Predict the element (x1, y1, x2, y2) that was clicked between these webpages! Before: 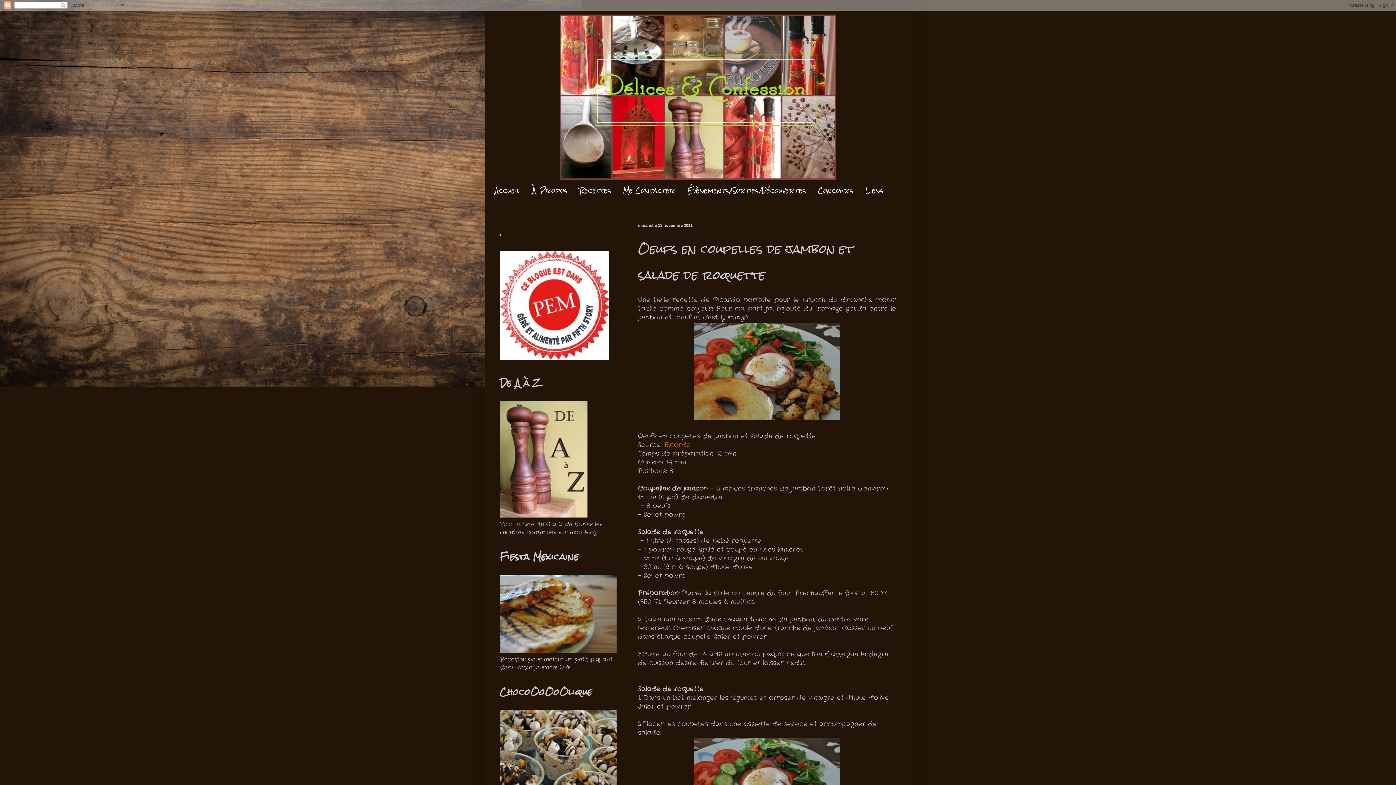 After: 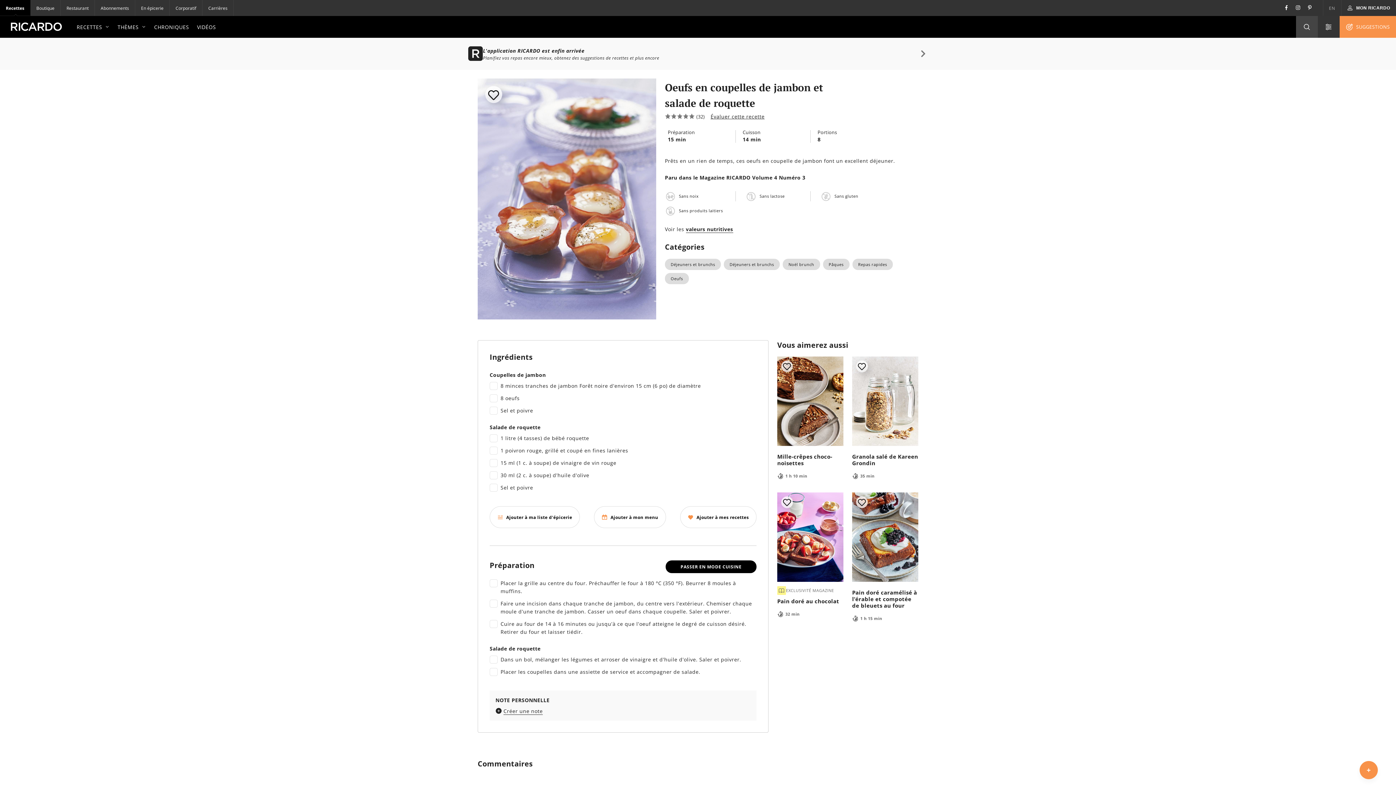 Action: label: Ricardo bbox: (664, 440, 690, 449)